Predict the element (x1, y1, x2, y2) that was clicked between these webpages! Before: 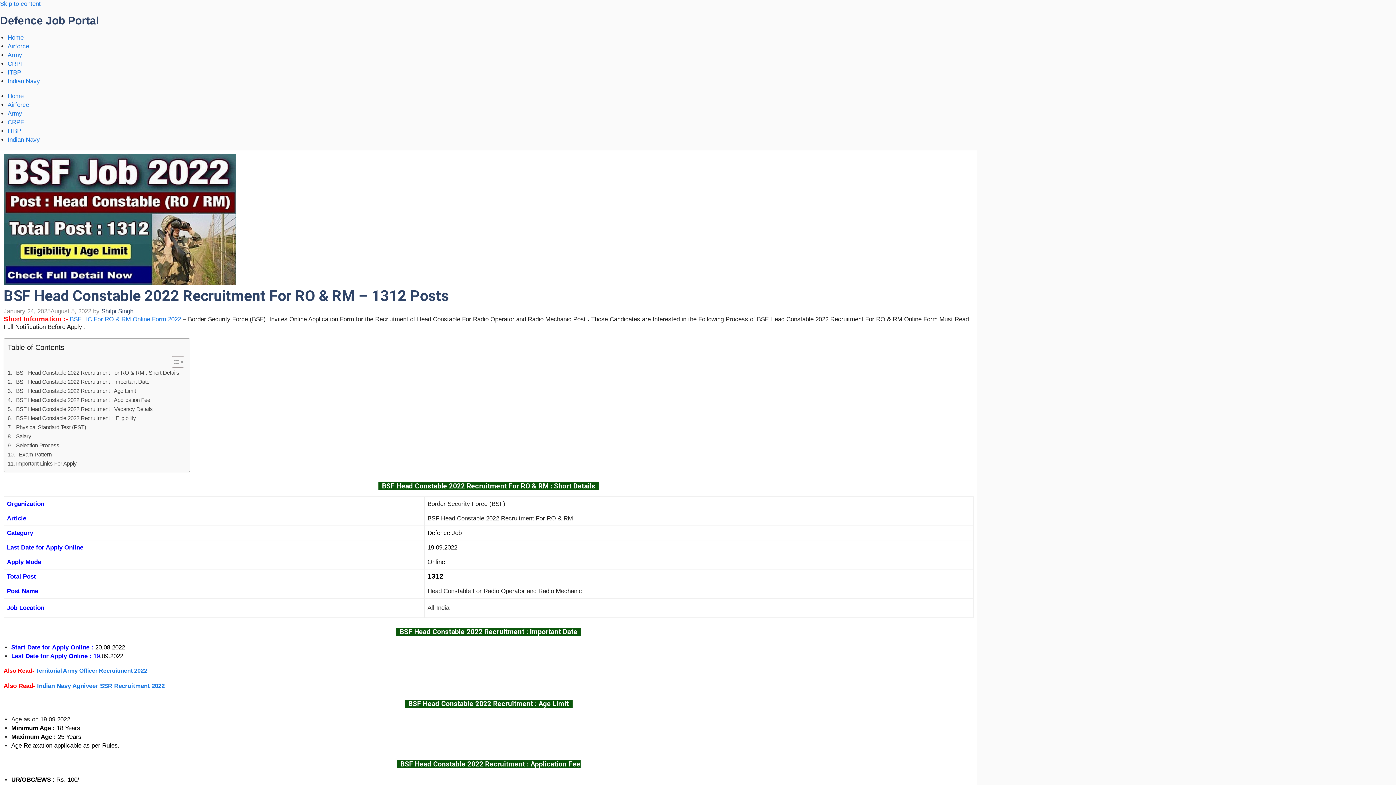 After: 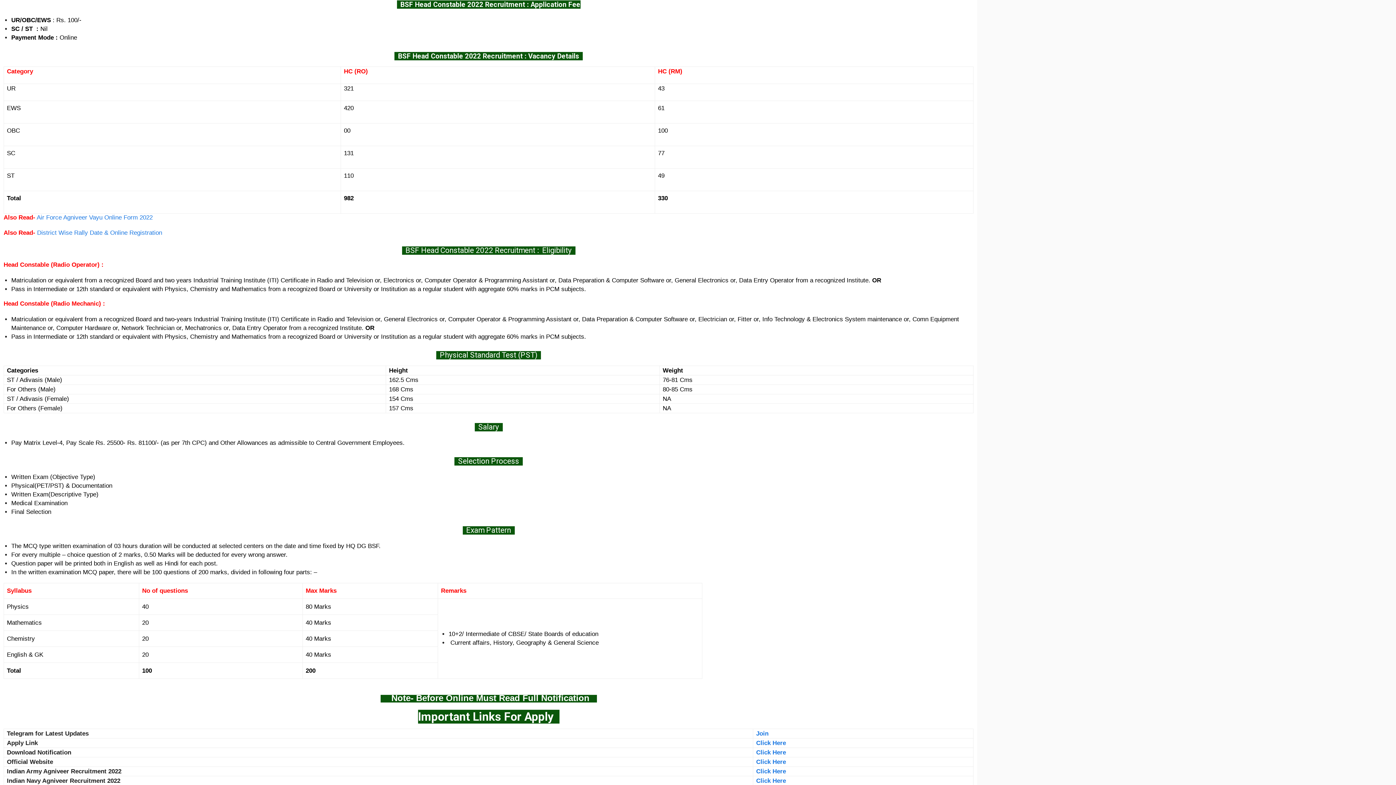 Action: bbox: (7, 395, 150, 404) label:   BSF Head Constable 2022 Recruitment : Application Fee